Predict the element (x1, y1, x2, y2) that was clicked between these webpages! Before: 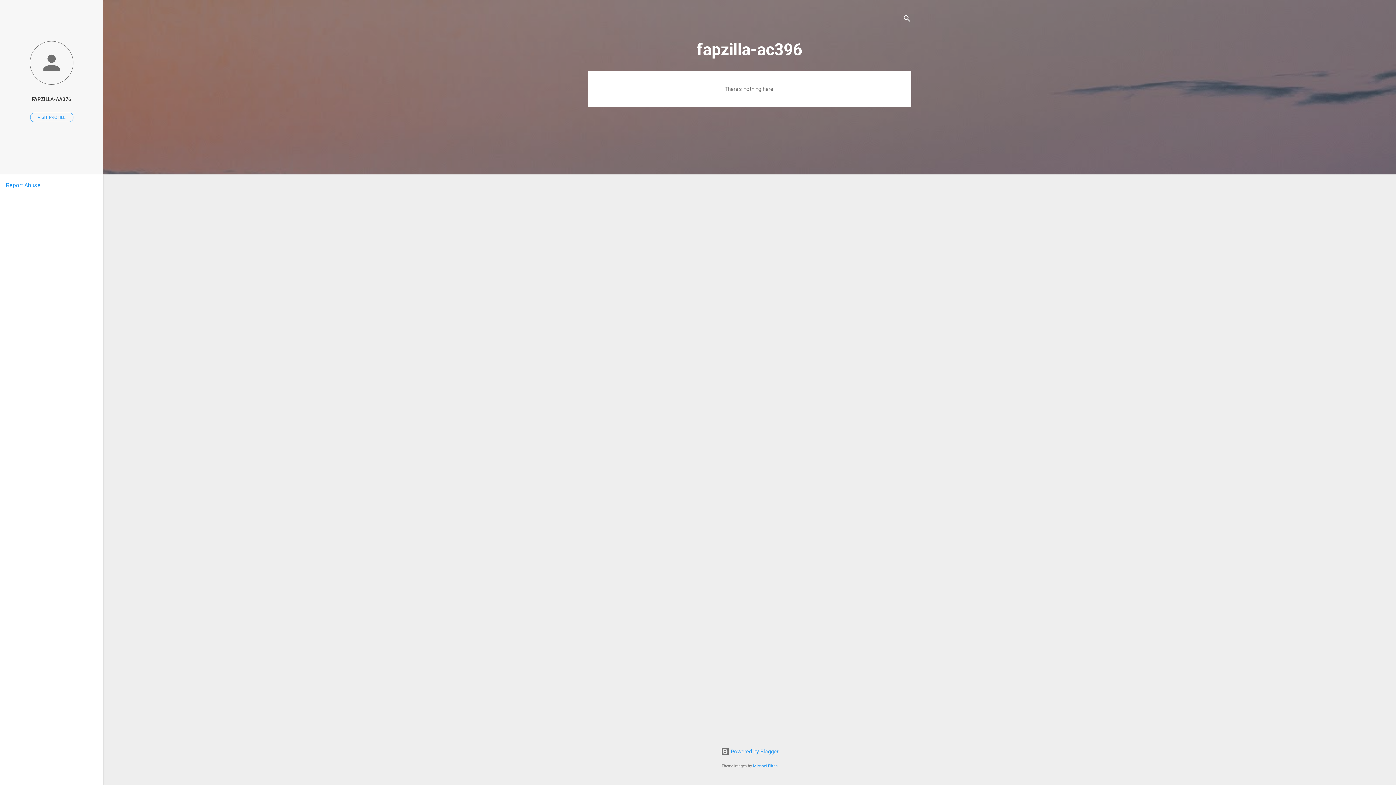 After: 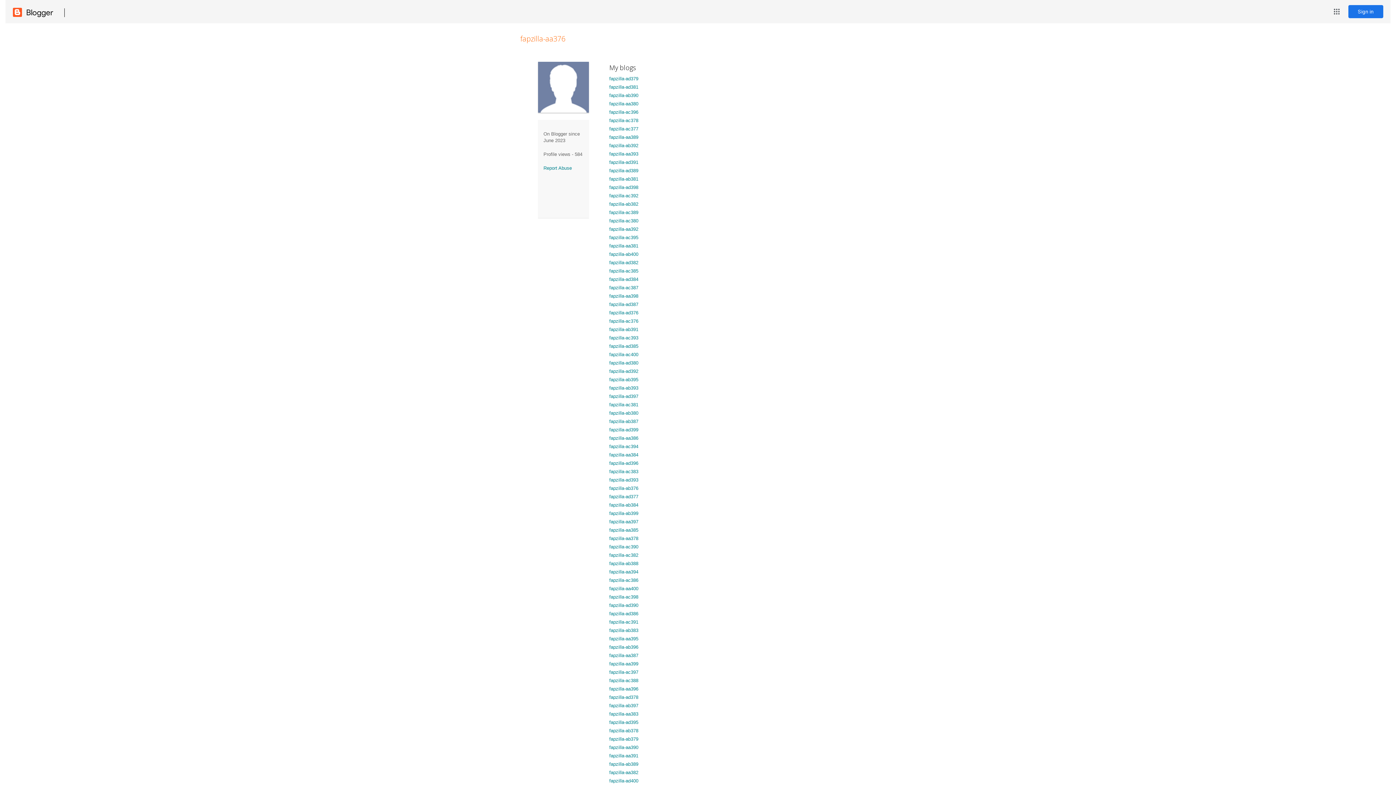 Action: label: VISIT PROFILE bbox: (30, 112, 73, 122)